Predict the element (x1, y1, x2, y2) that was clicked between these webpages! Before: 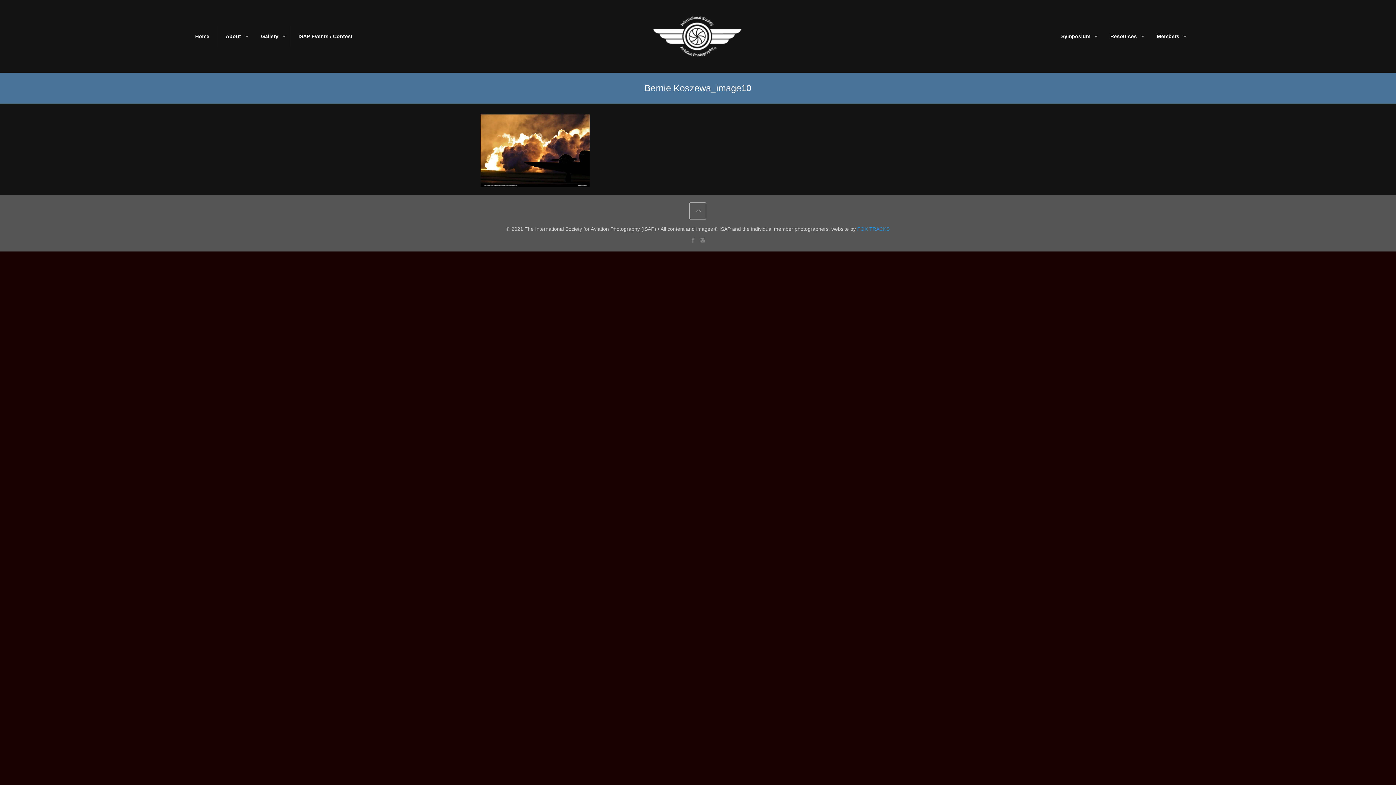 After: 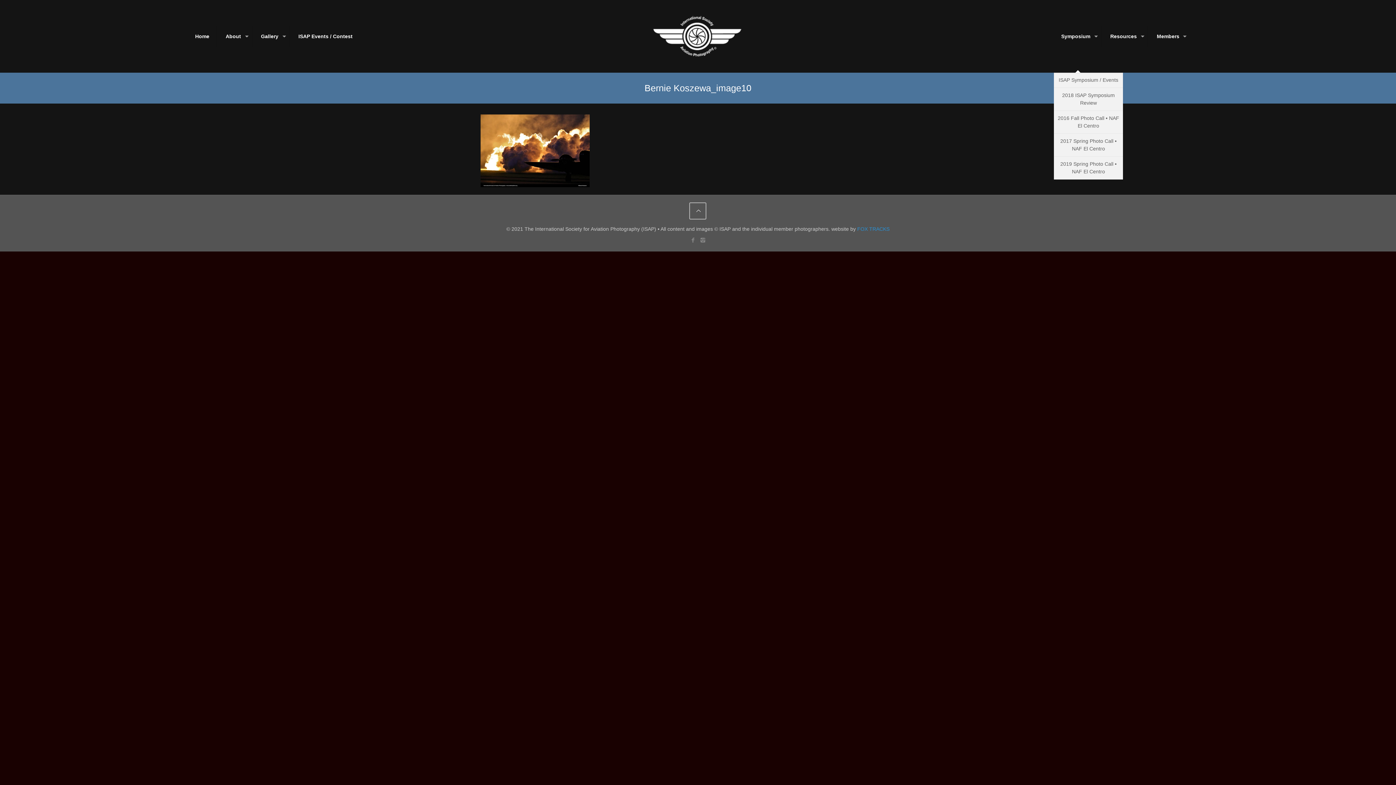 Action: label: Symposium bbox: (1054, 0, 1101, 72)